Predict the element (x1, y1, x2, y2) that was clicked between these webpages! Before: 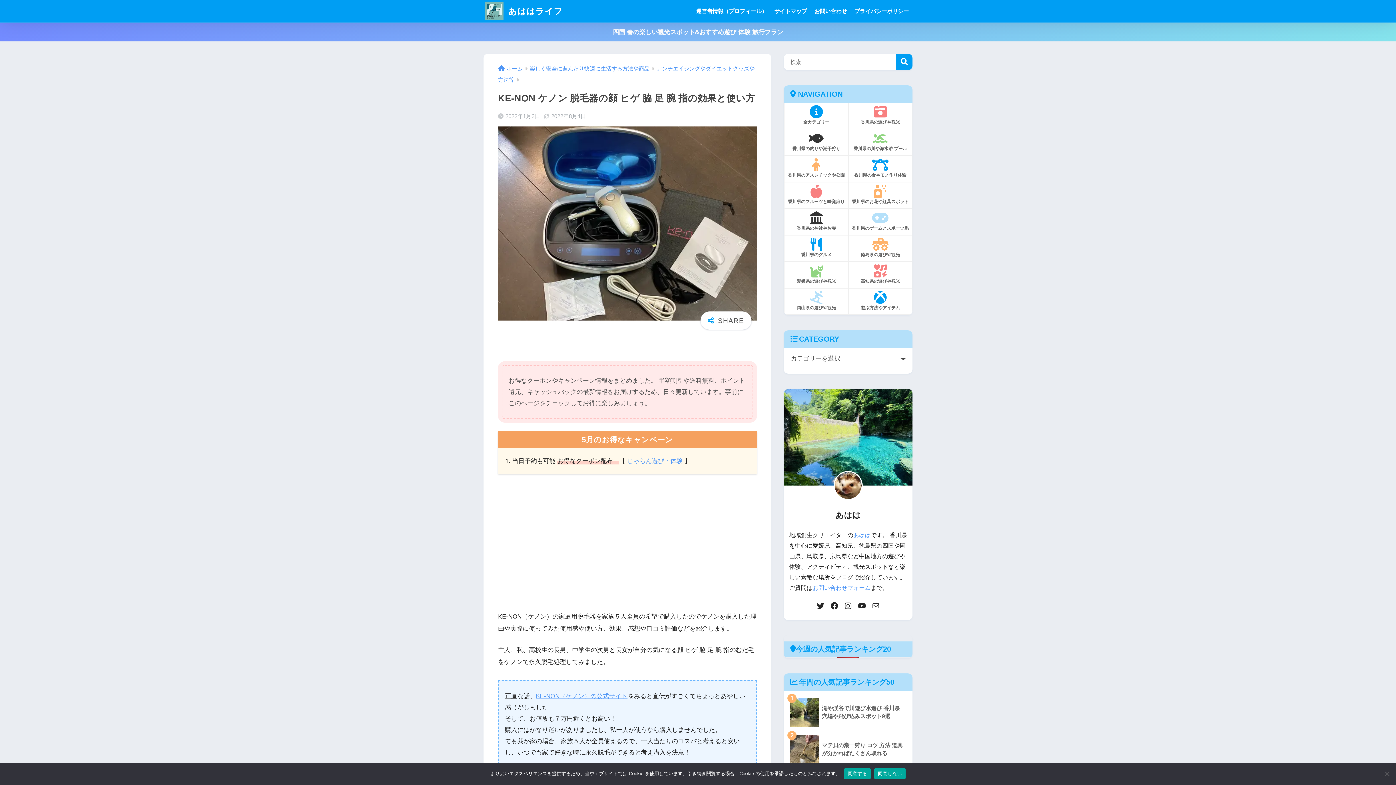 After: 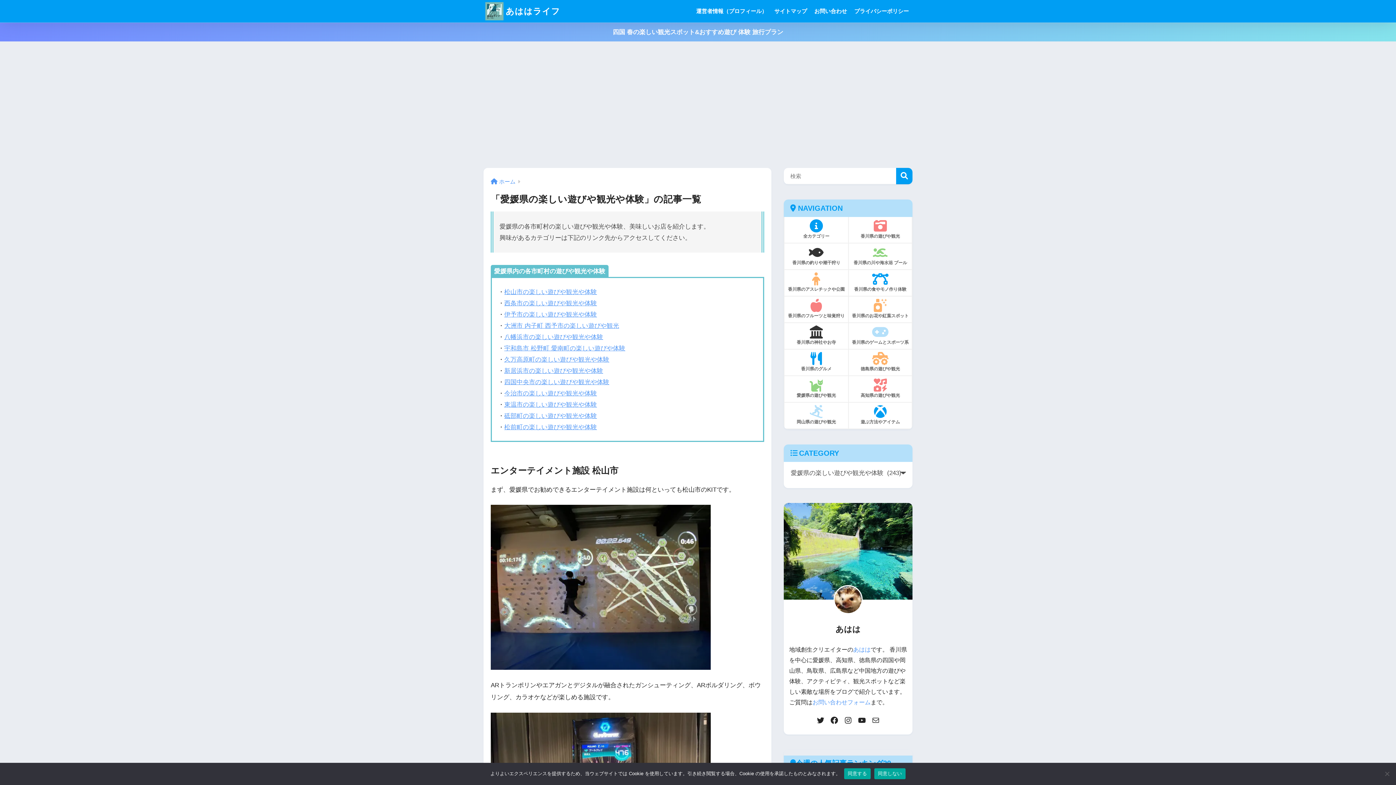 Action: label: 愛媛県の遊びや観光 bbox: (784, 261, 848, 288)